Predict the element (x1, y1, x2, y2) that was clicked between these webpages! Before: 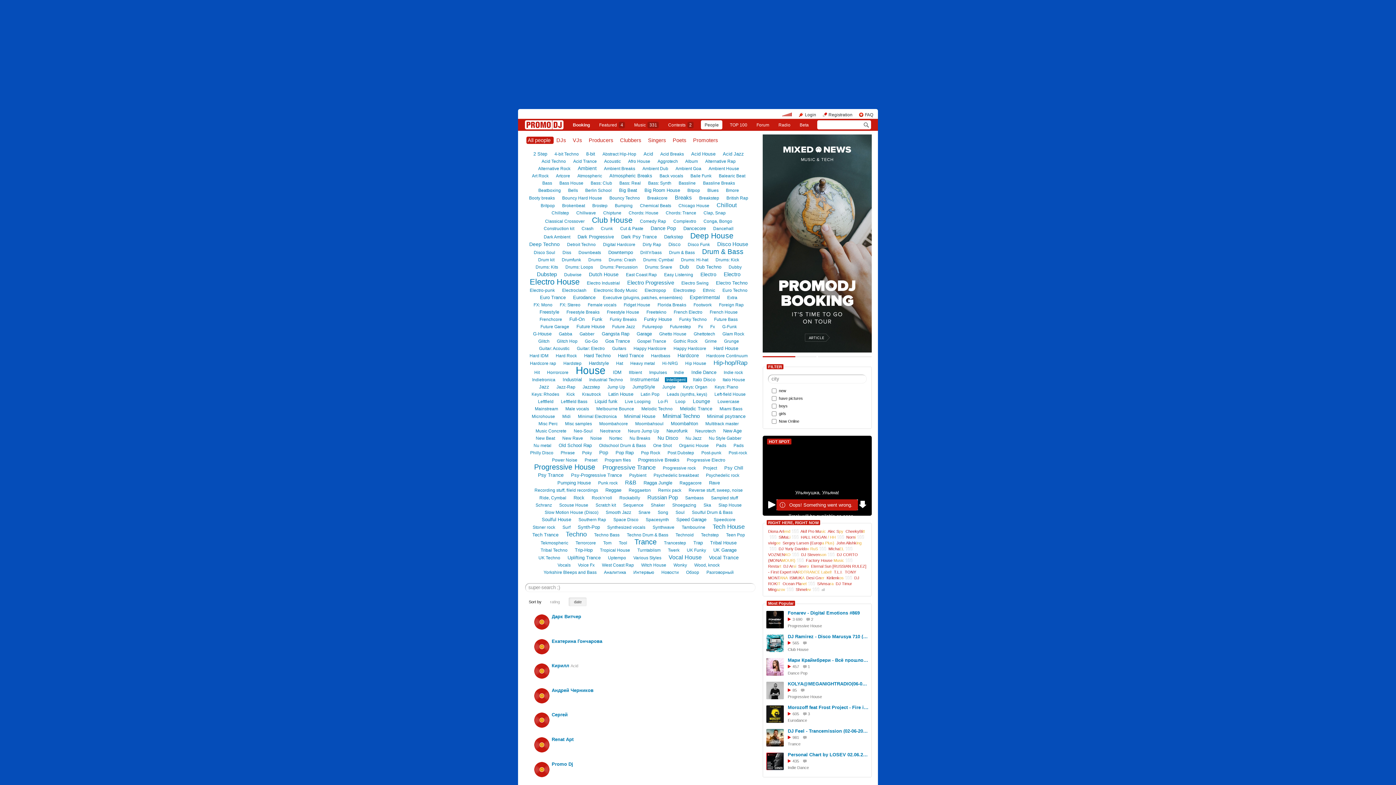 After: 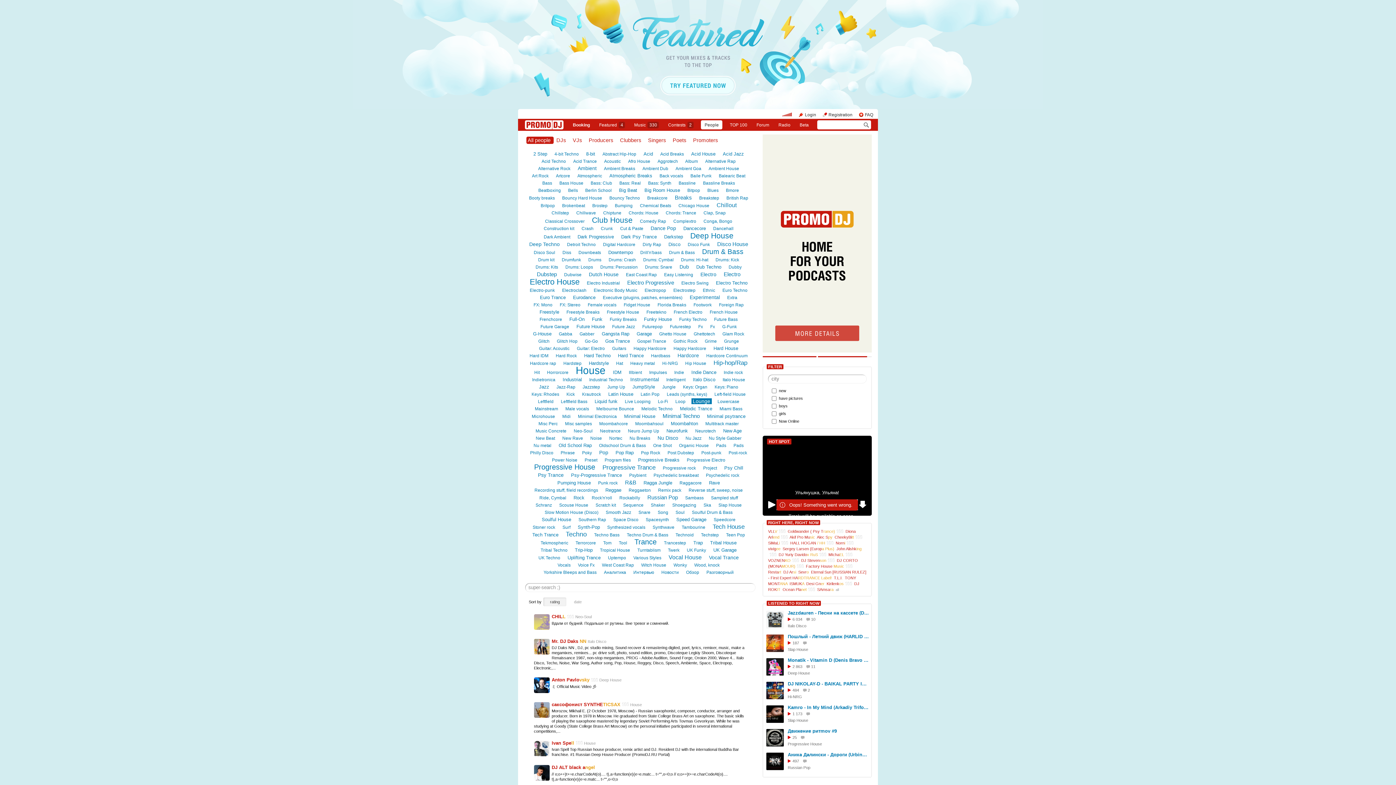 Action: bbox: (691, 398, 711, 404) label: Lounge